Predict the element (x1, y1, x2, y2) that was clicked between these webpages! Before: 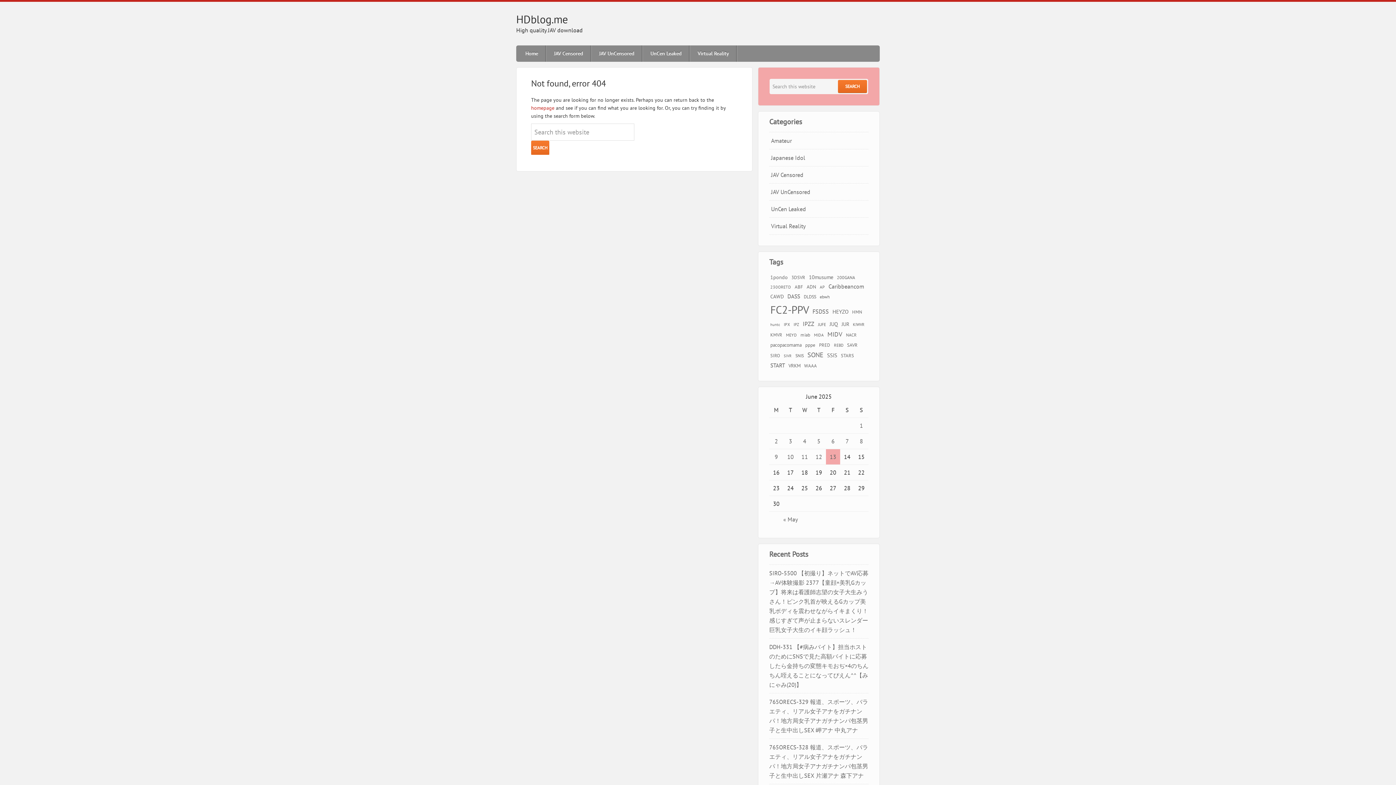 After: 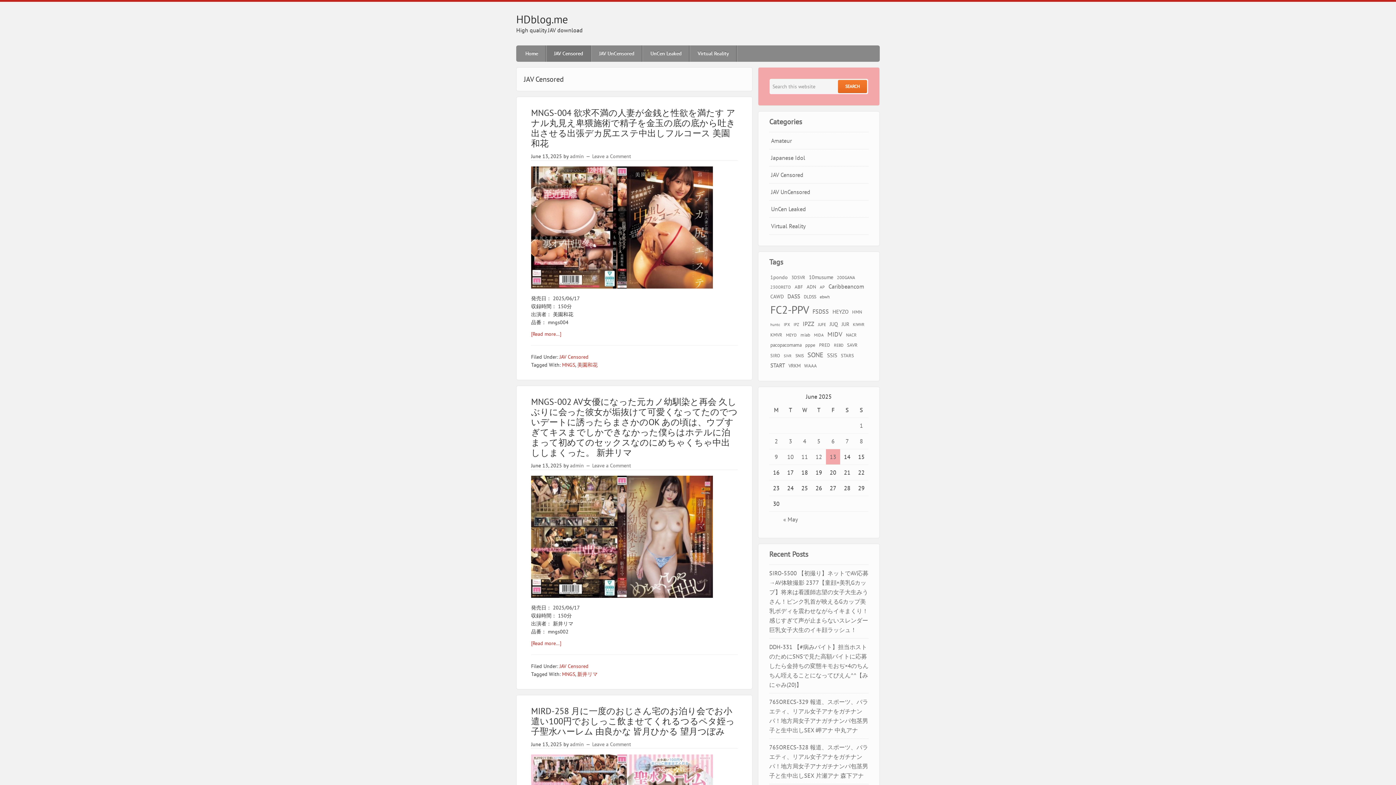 Action: bbox: (546, 45, 590, 61) label: JAV Censored